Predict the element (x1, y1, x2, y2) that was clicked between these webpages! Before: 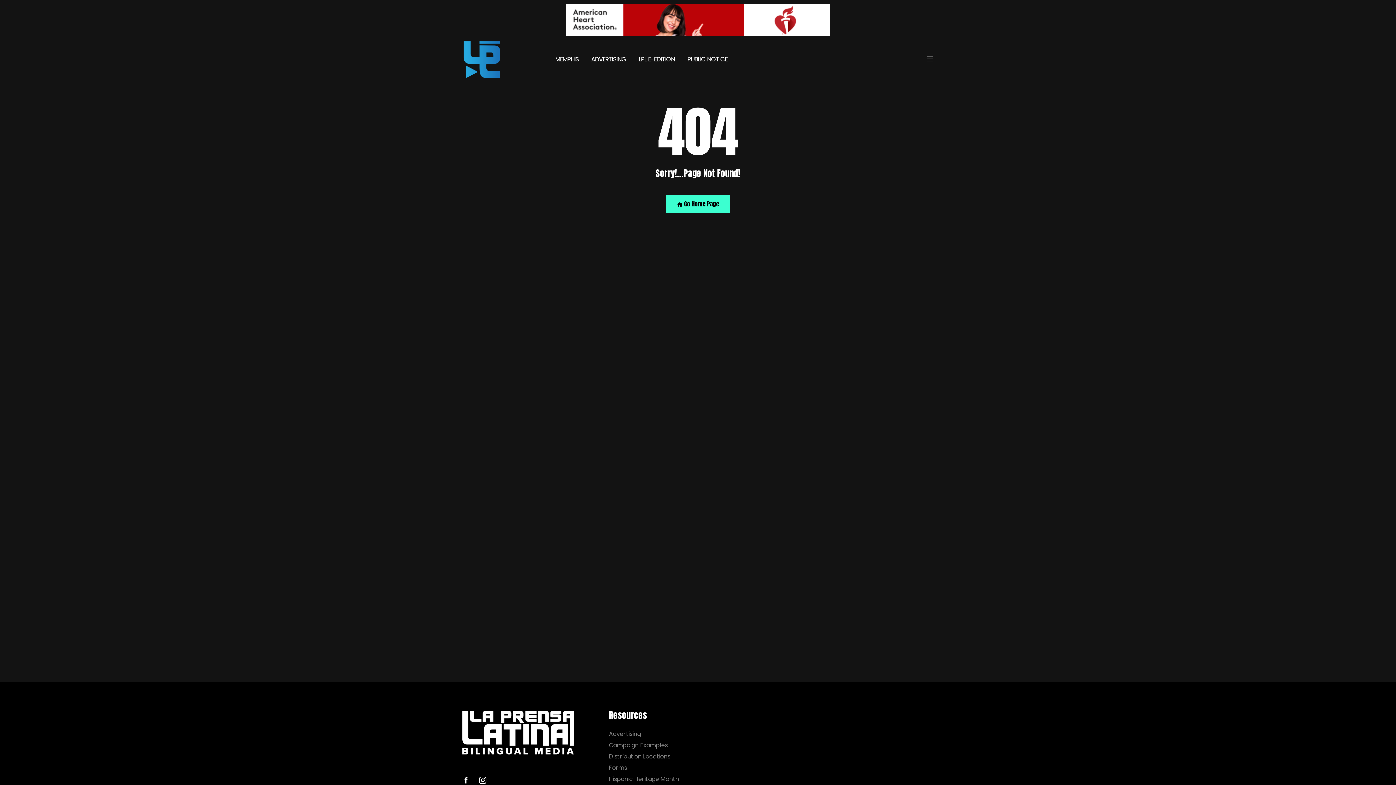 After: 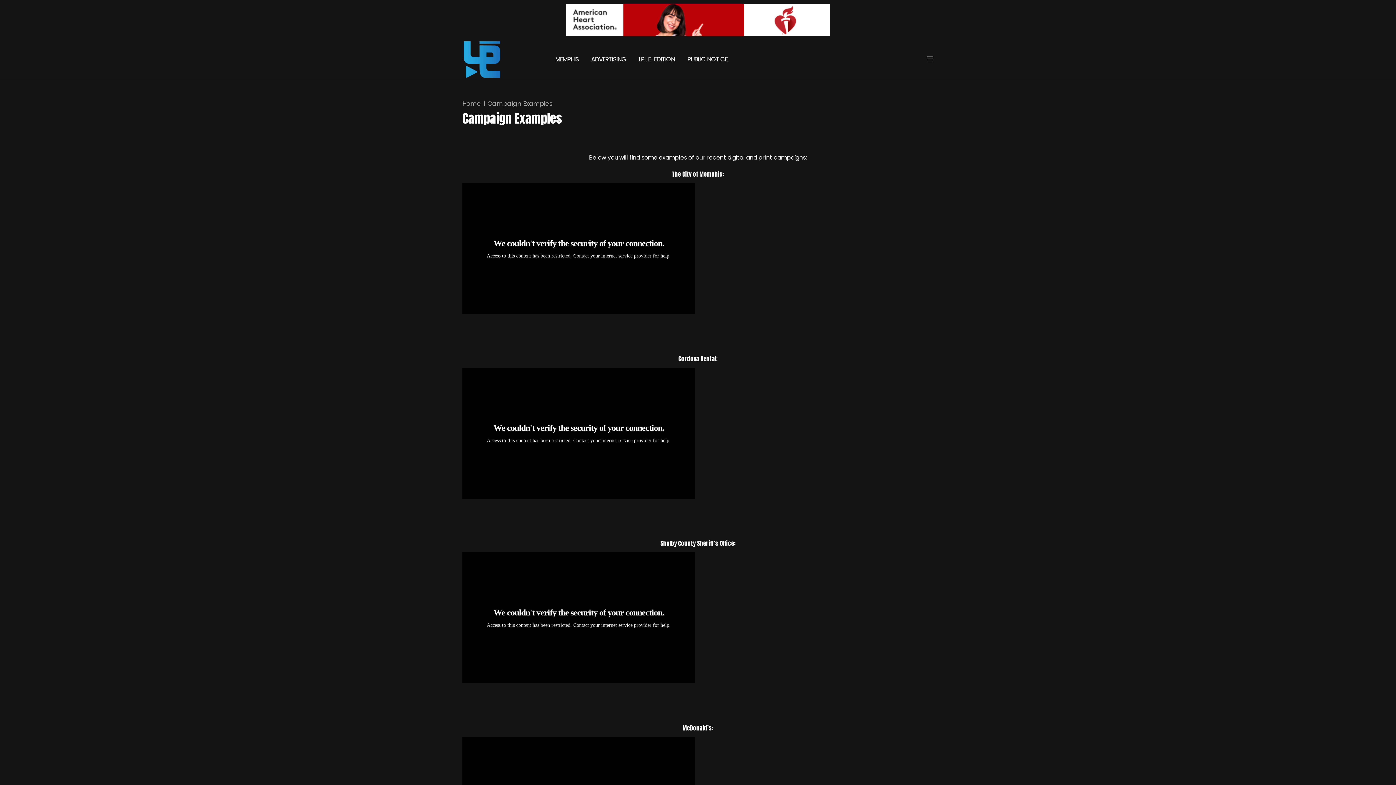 Action: label: Campaign Examples bbox: (609, 742, 693, 749)